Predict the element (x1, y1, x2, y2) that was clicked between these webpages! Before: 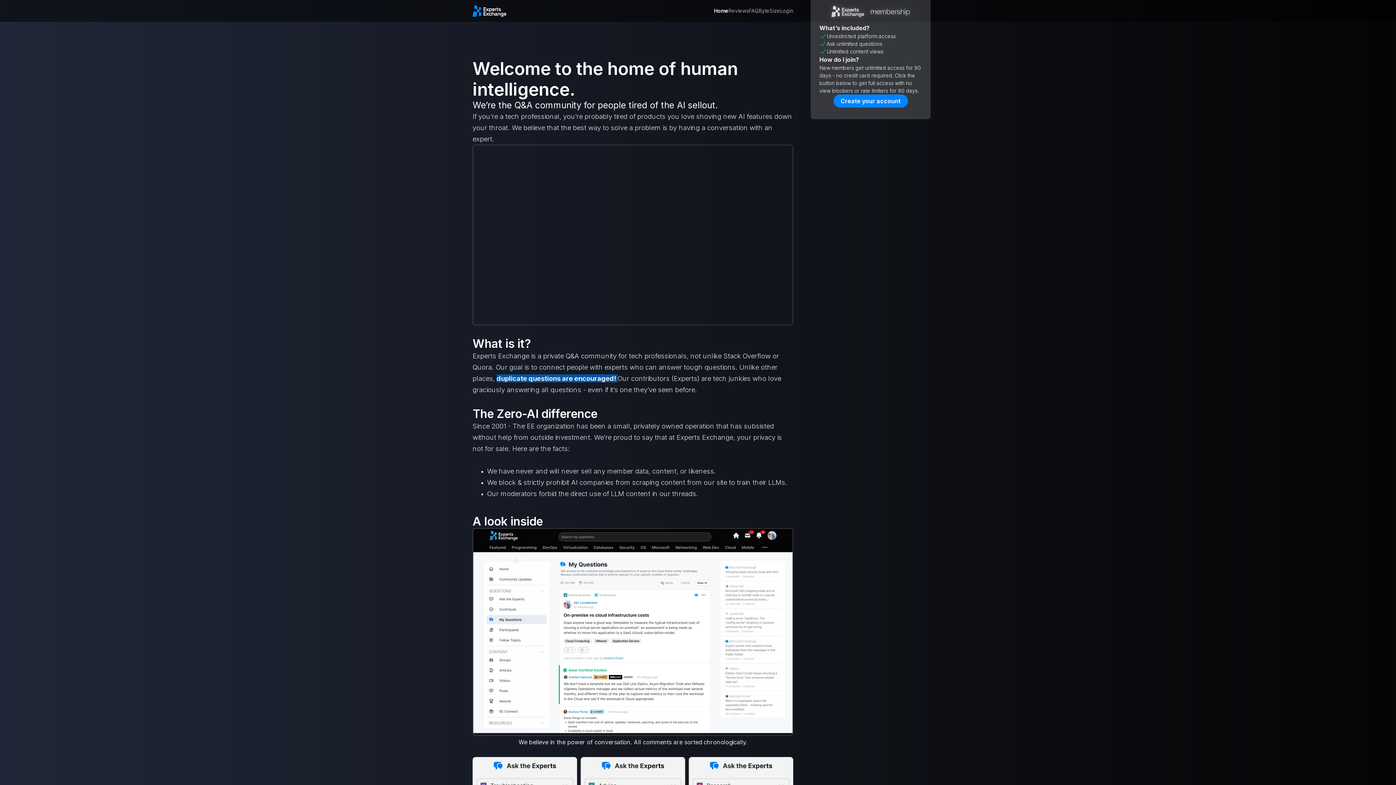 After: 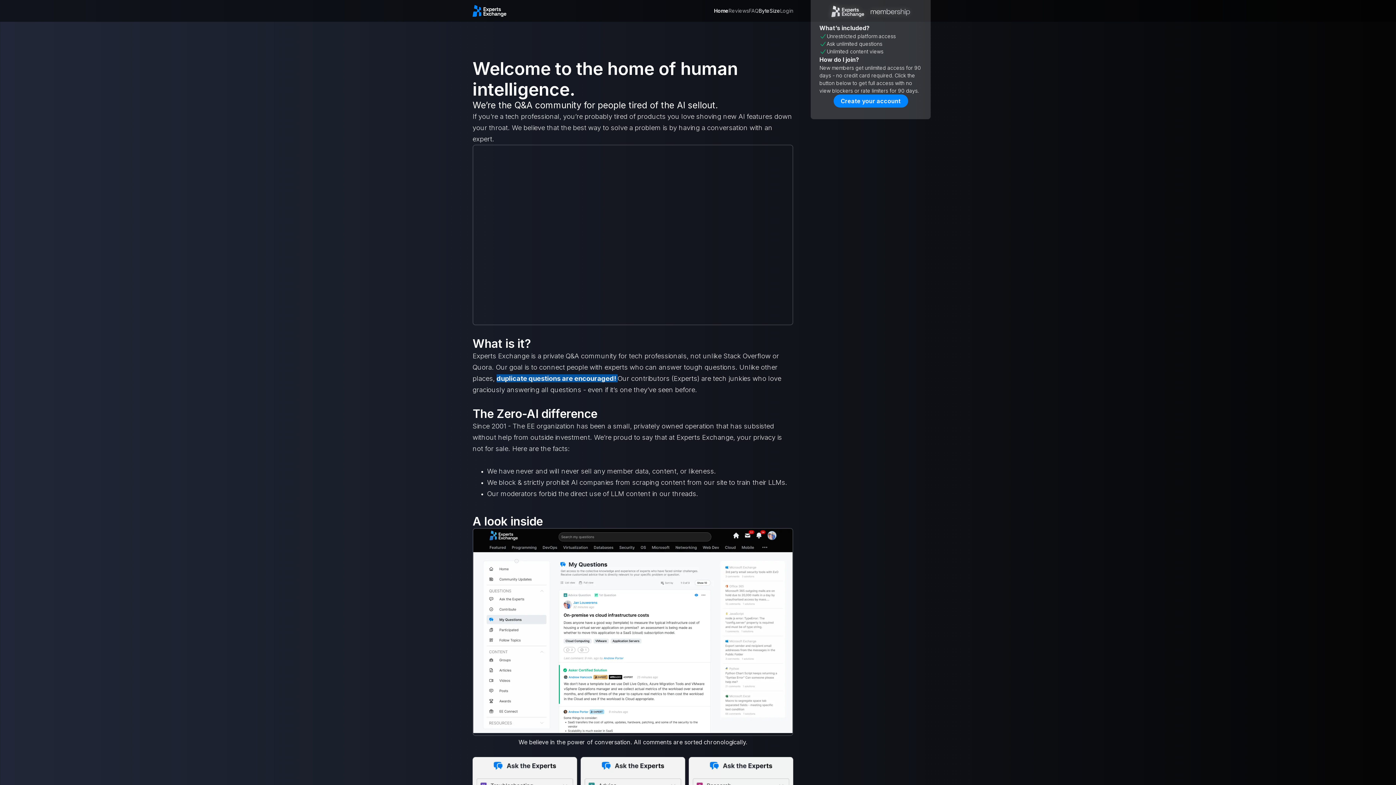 Action: label: ByteSize bbox: (758, 6, 780, 14)